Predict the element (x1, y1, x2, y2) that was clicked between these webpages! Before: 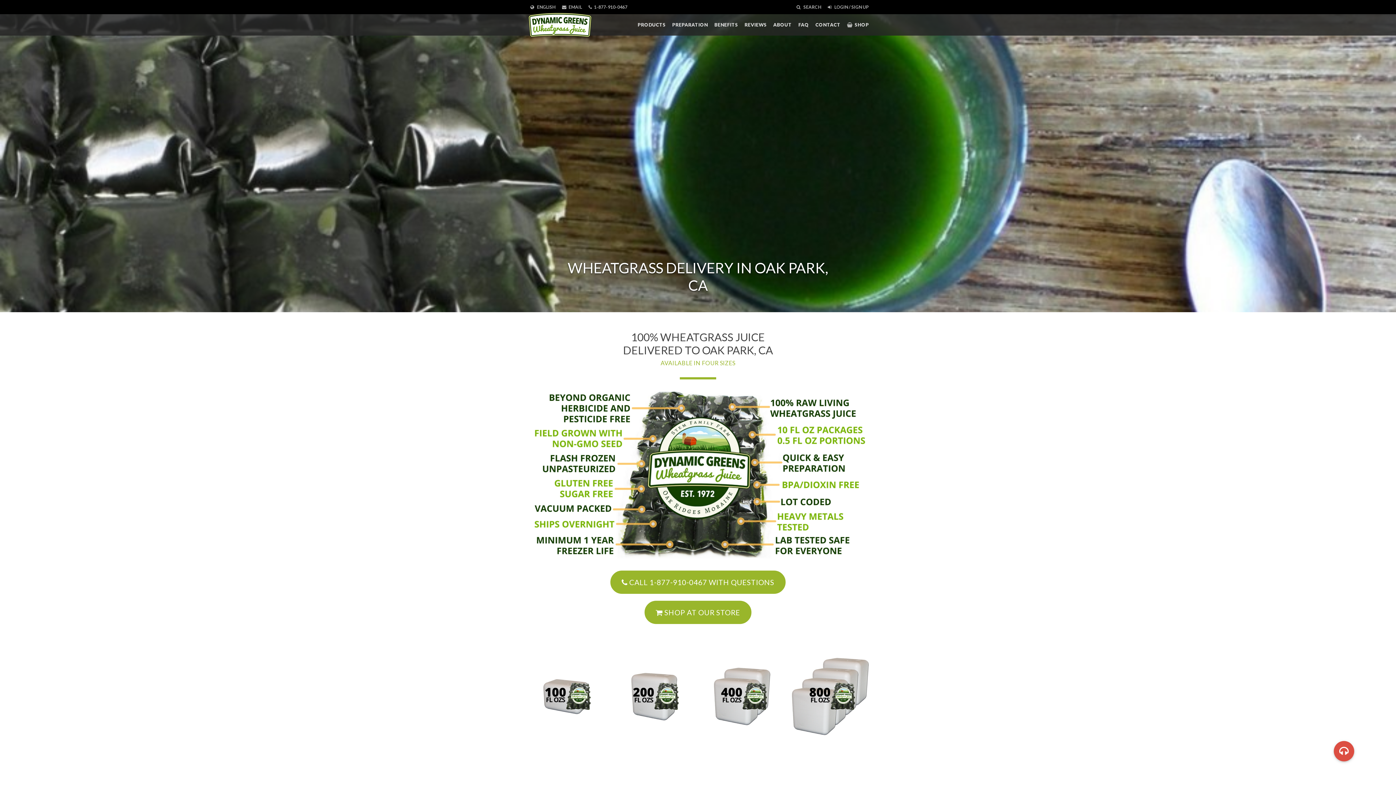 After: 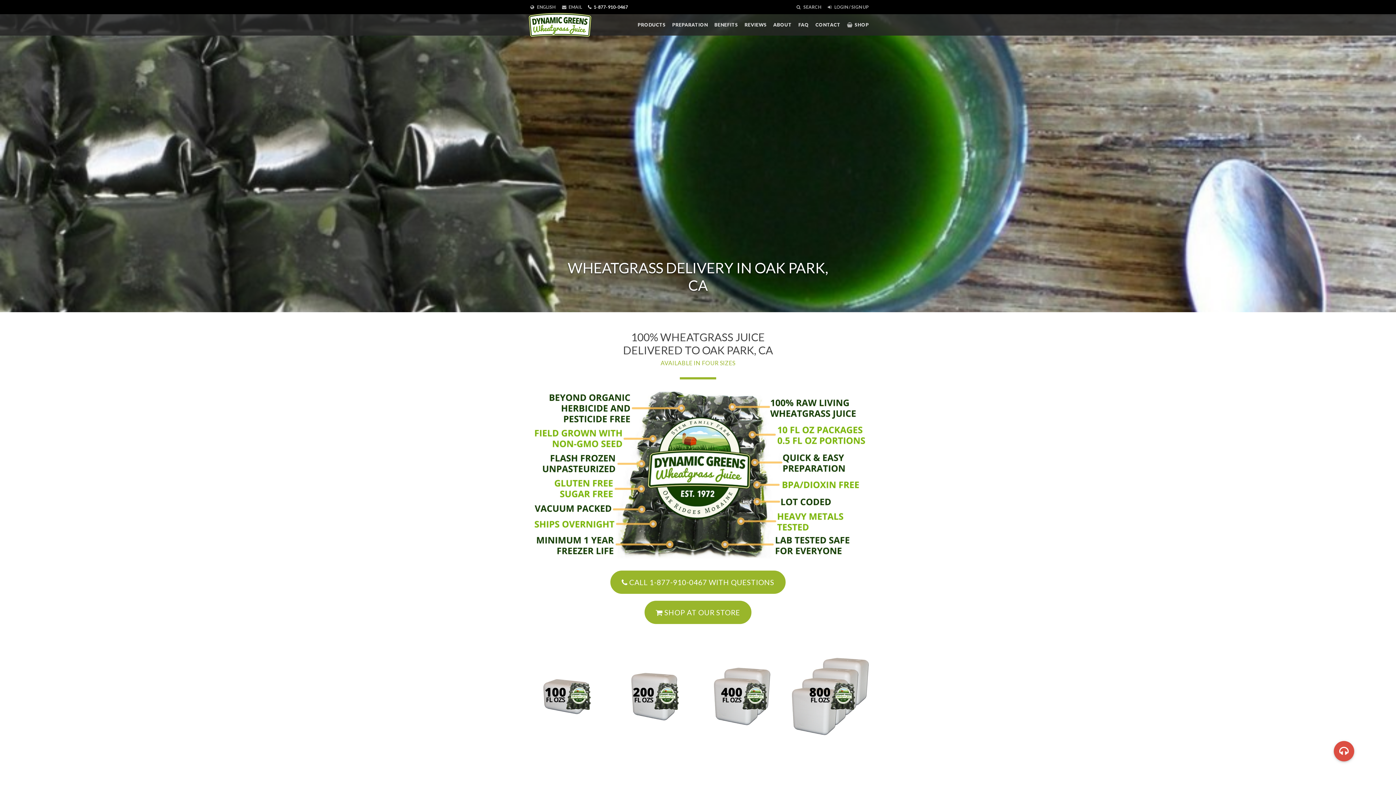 Action: bbox: (585, 0, 630, 14) label: 1-877-910-0467